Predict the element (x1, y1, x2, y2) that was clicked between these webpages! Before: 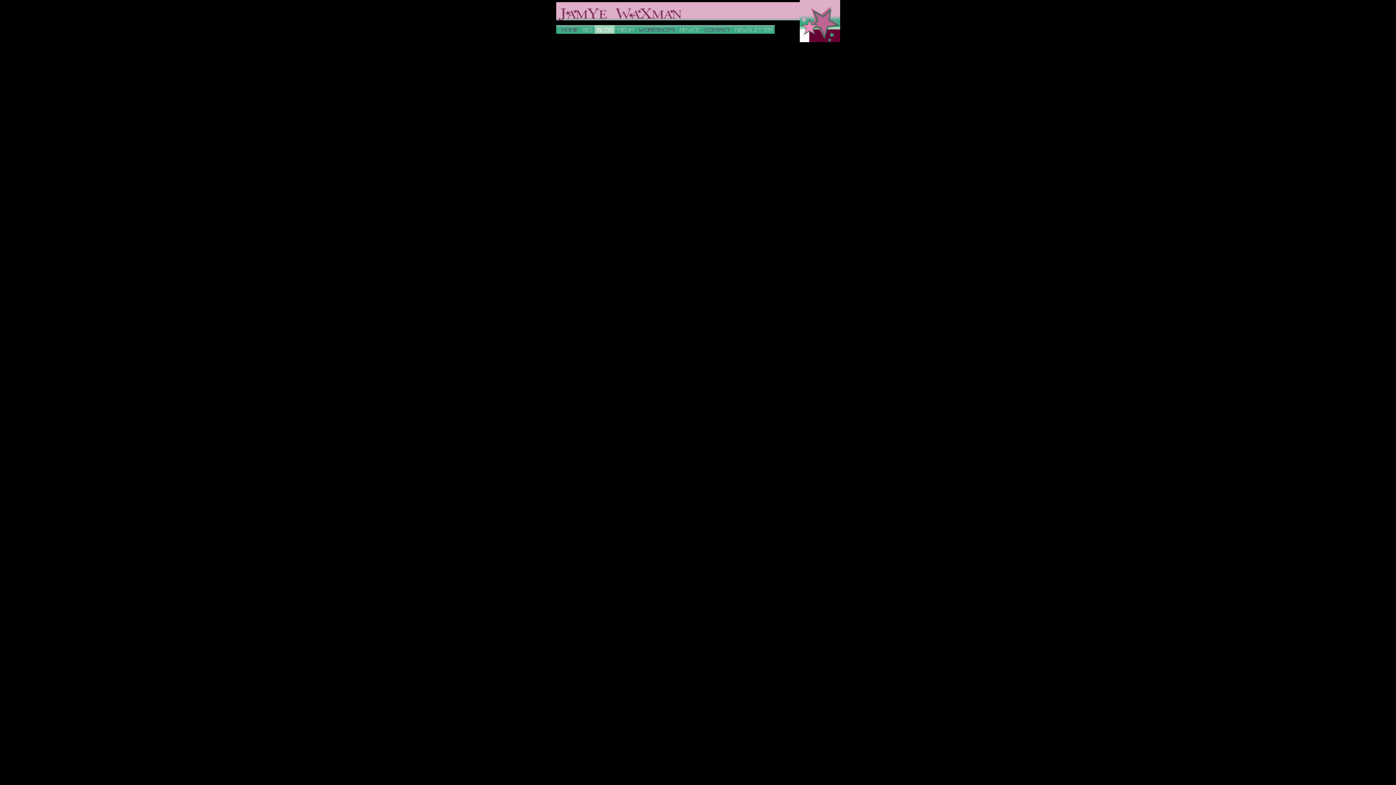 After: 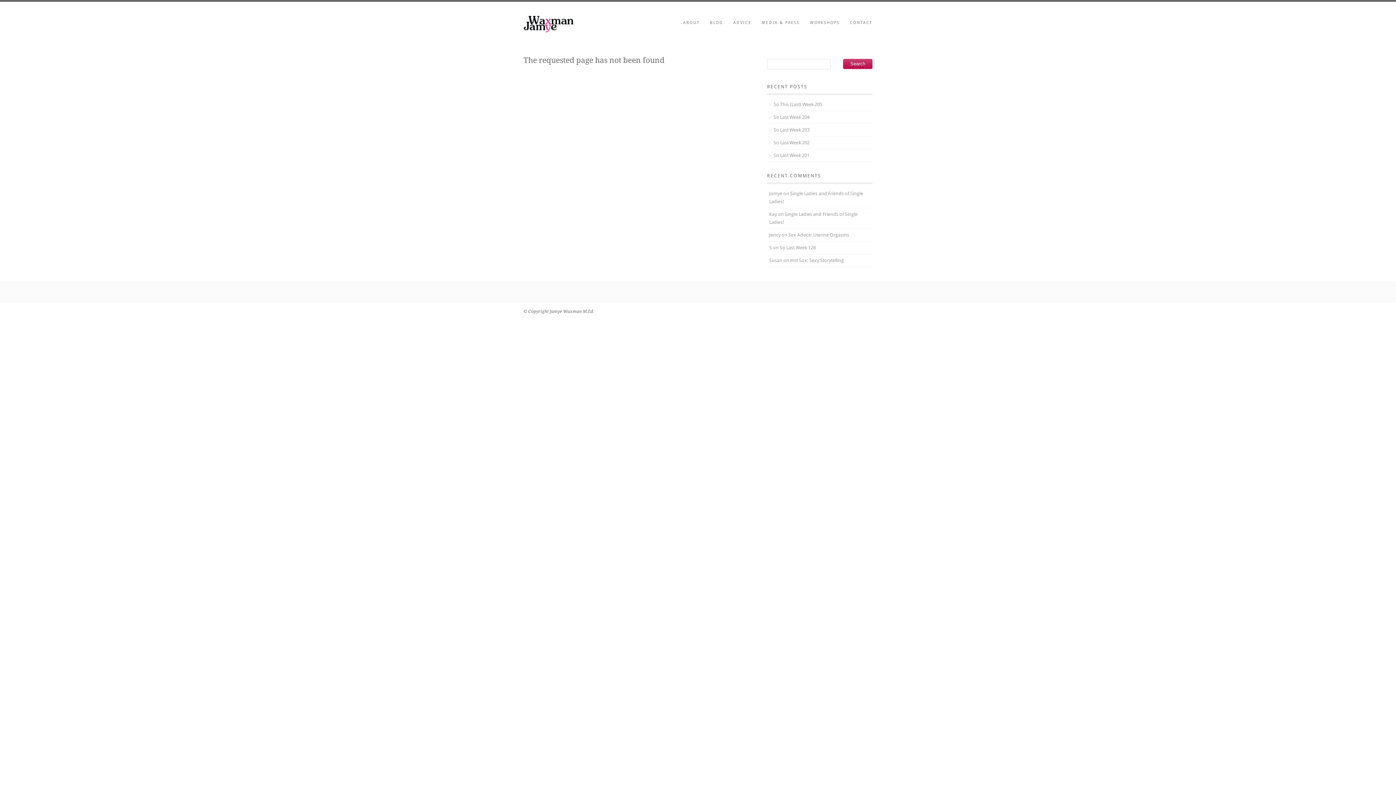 Action: bbox: (556, 29, 580, 34)